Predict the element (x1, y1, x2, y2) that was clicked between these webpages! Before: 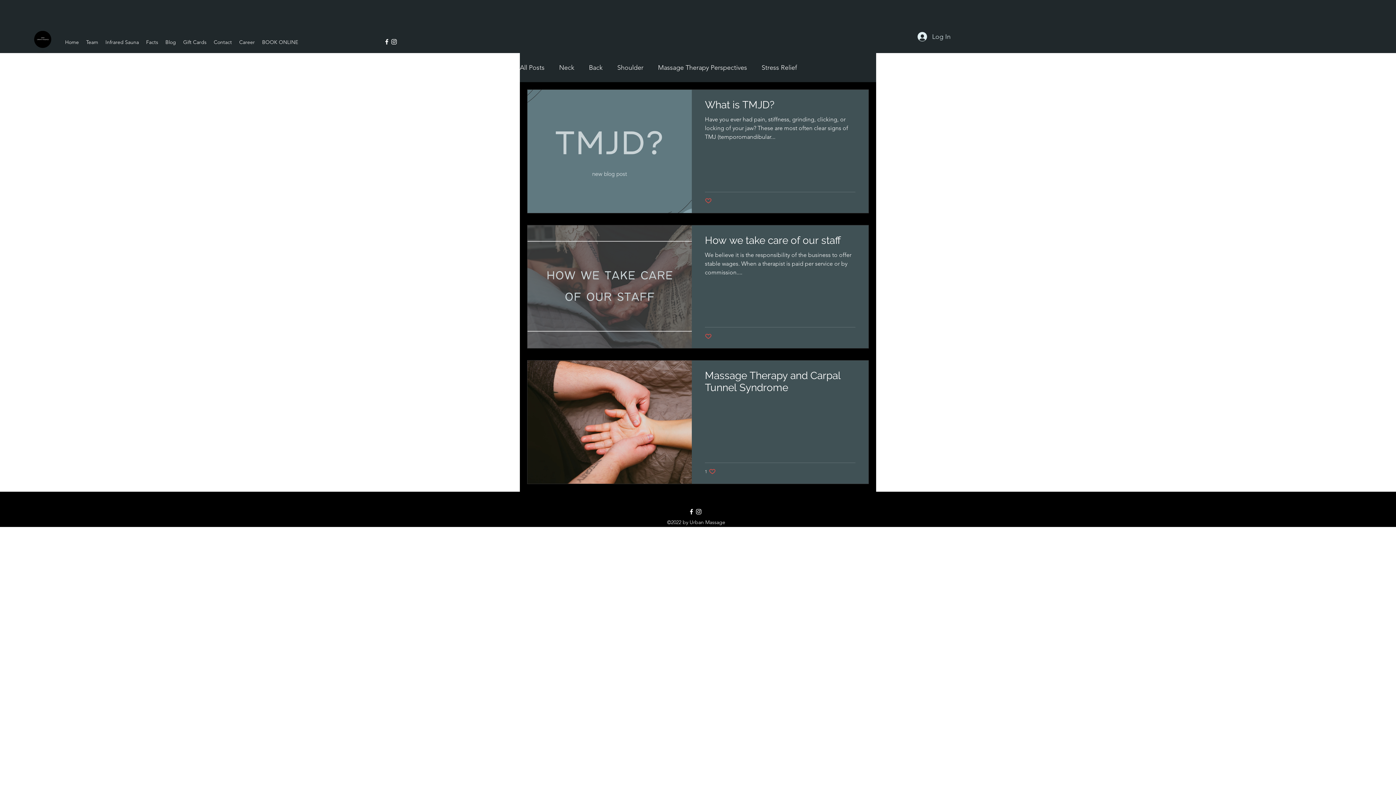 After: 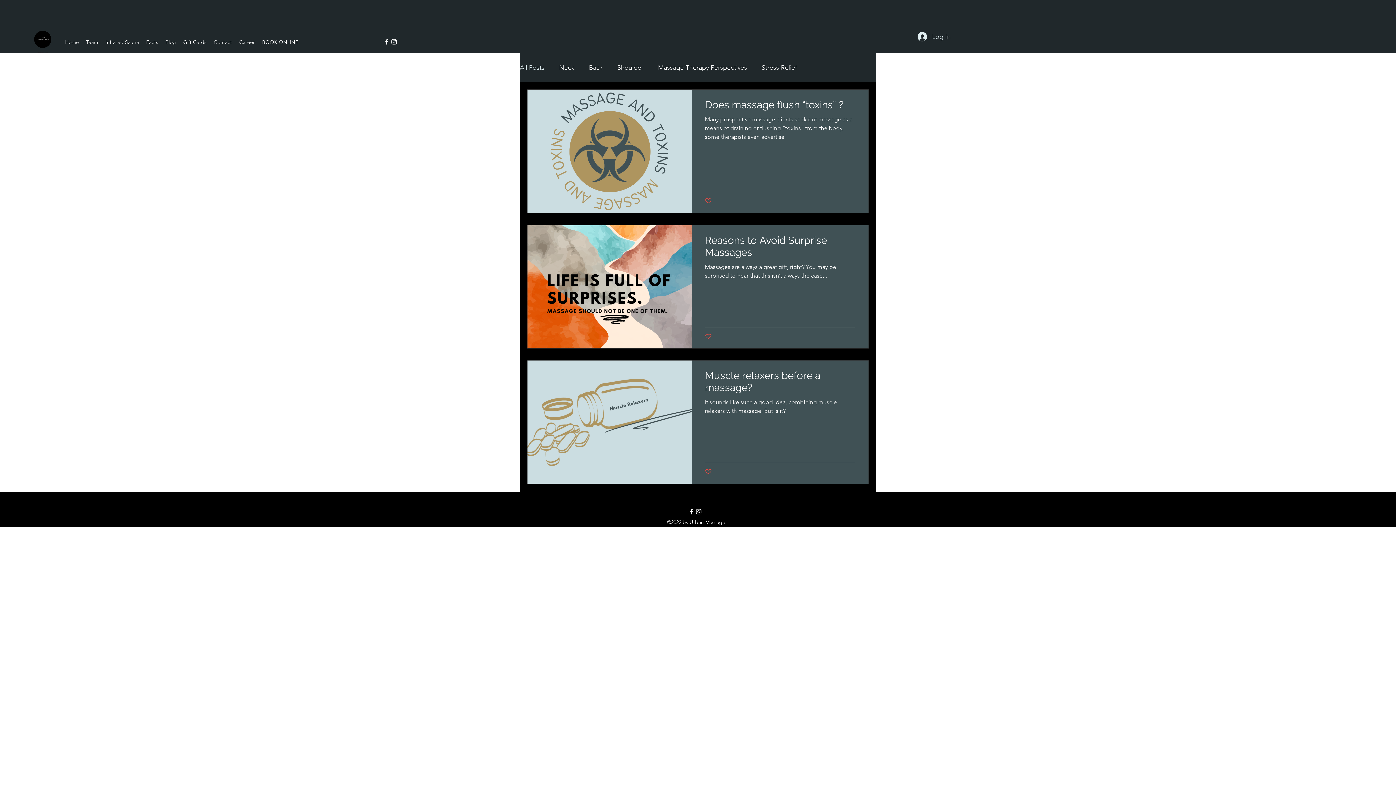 Action: bbox: (161, 36, 179, 47) label: Blog